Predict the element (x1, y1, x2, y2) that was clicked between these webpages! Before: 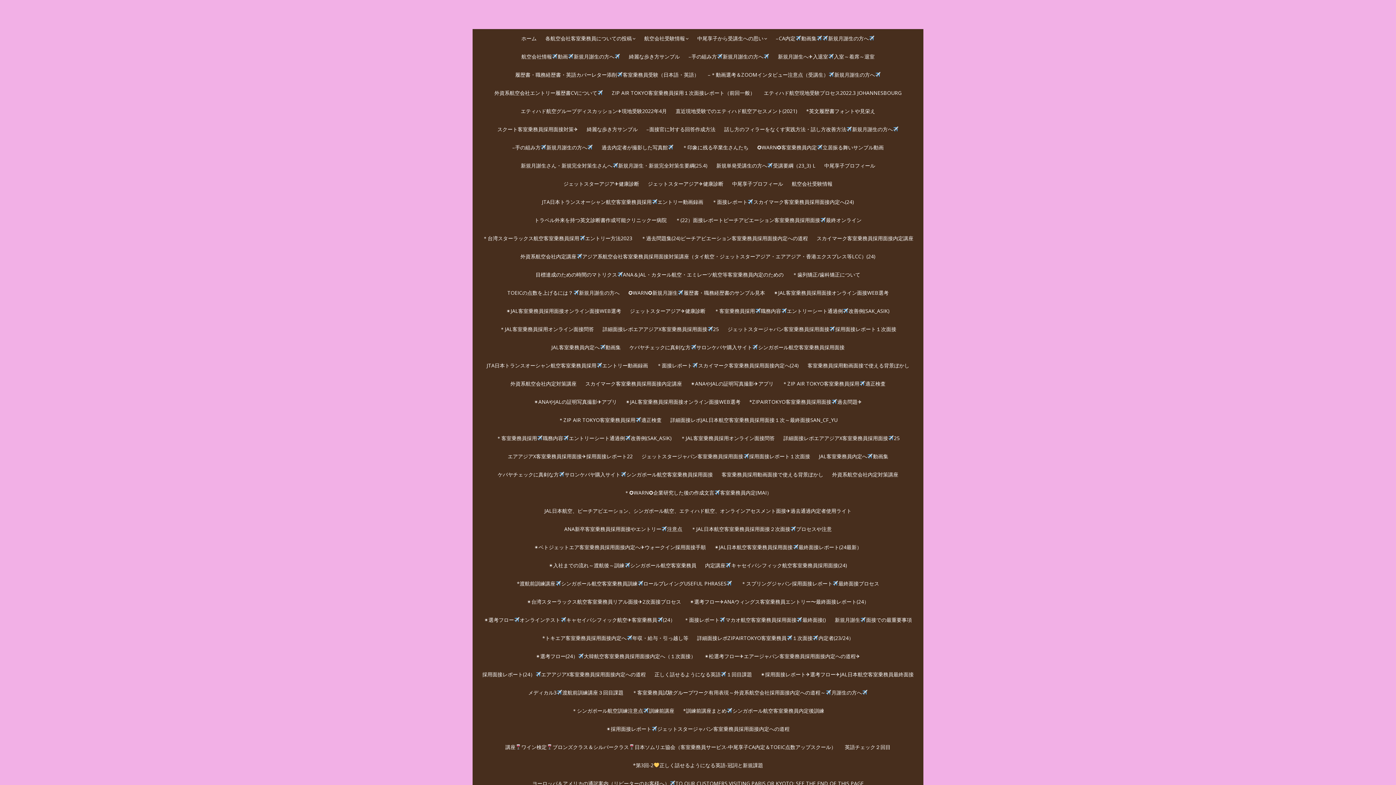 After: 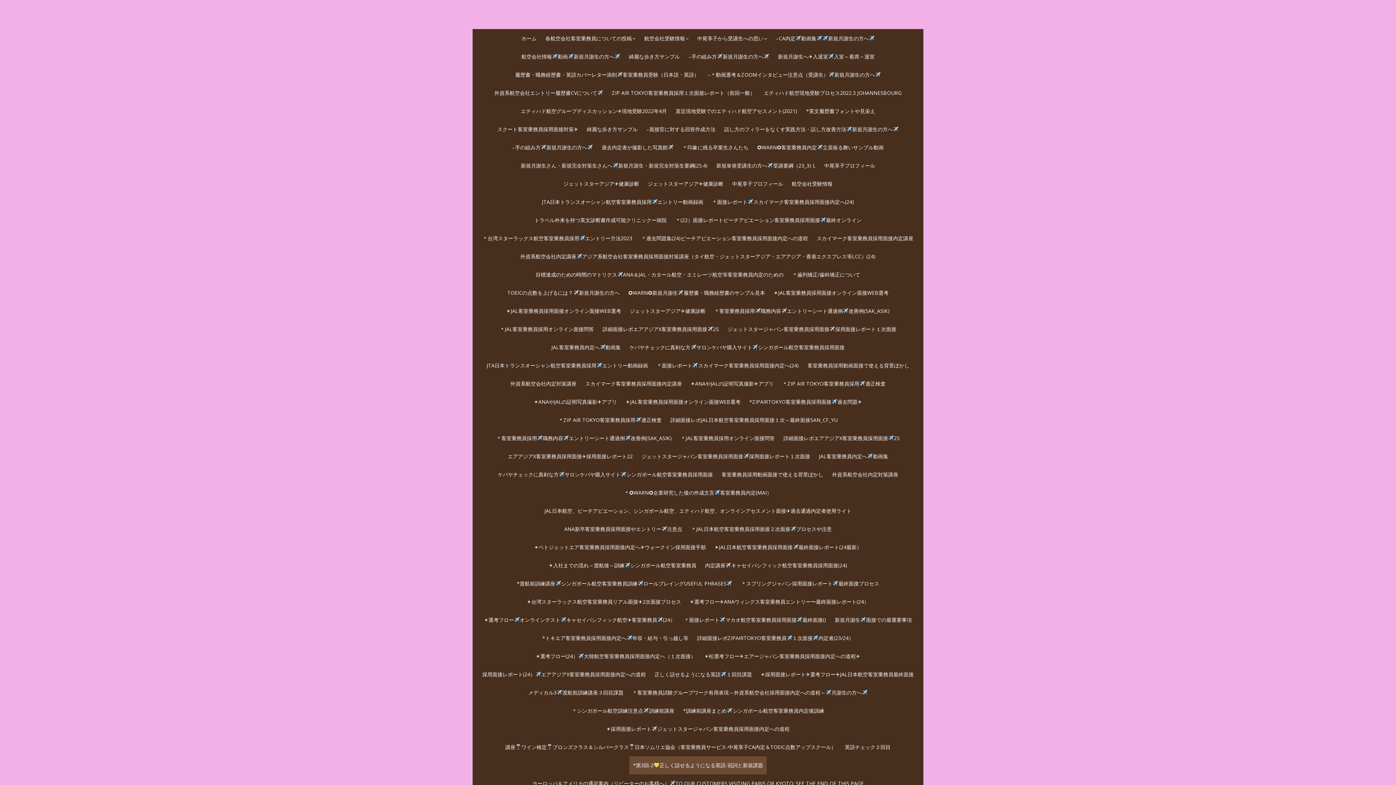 Action: label: *第3回-2正しく話せるようになる英語-冠詞と新規課題 bbox: (629, 756, 766, 774)